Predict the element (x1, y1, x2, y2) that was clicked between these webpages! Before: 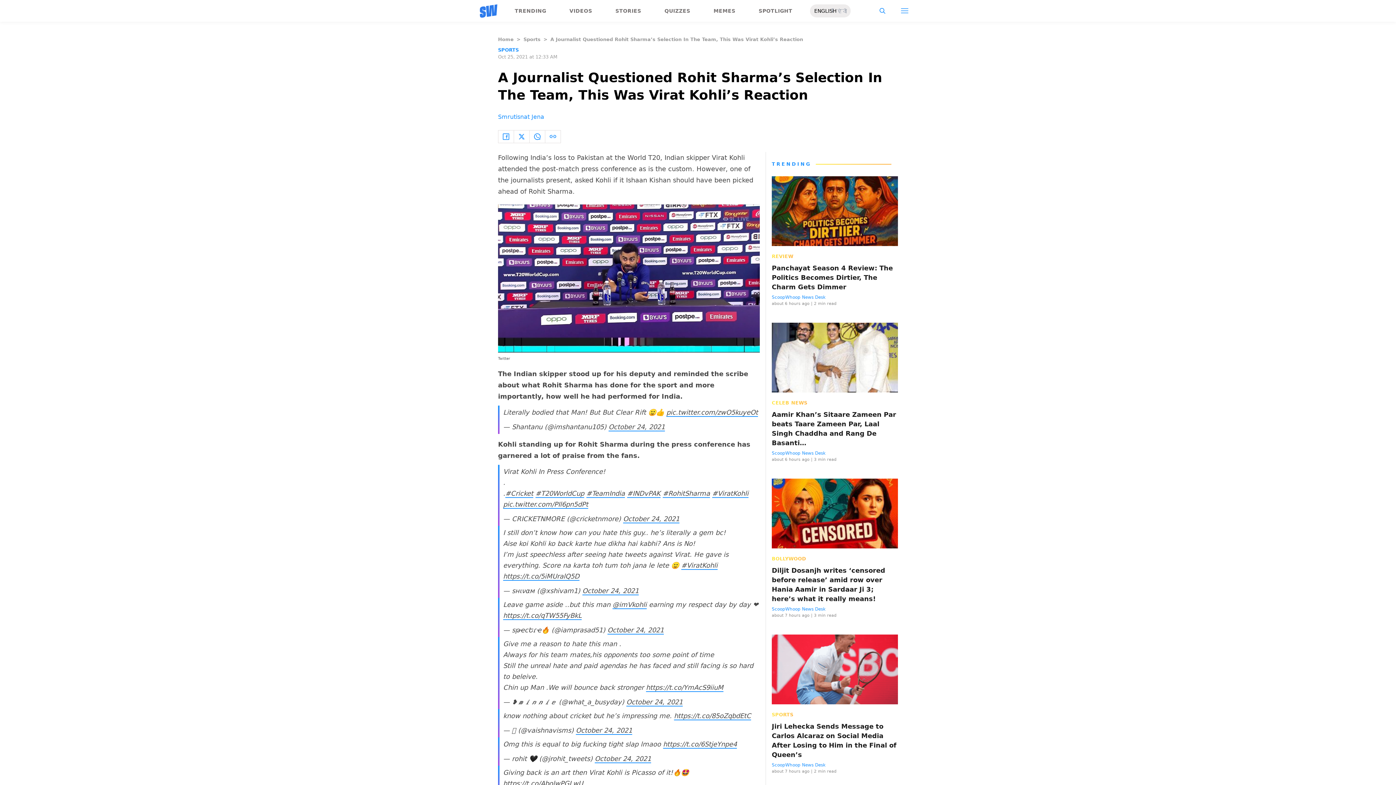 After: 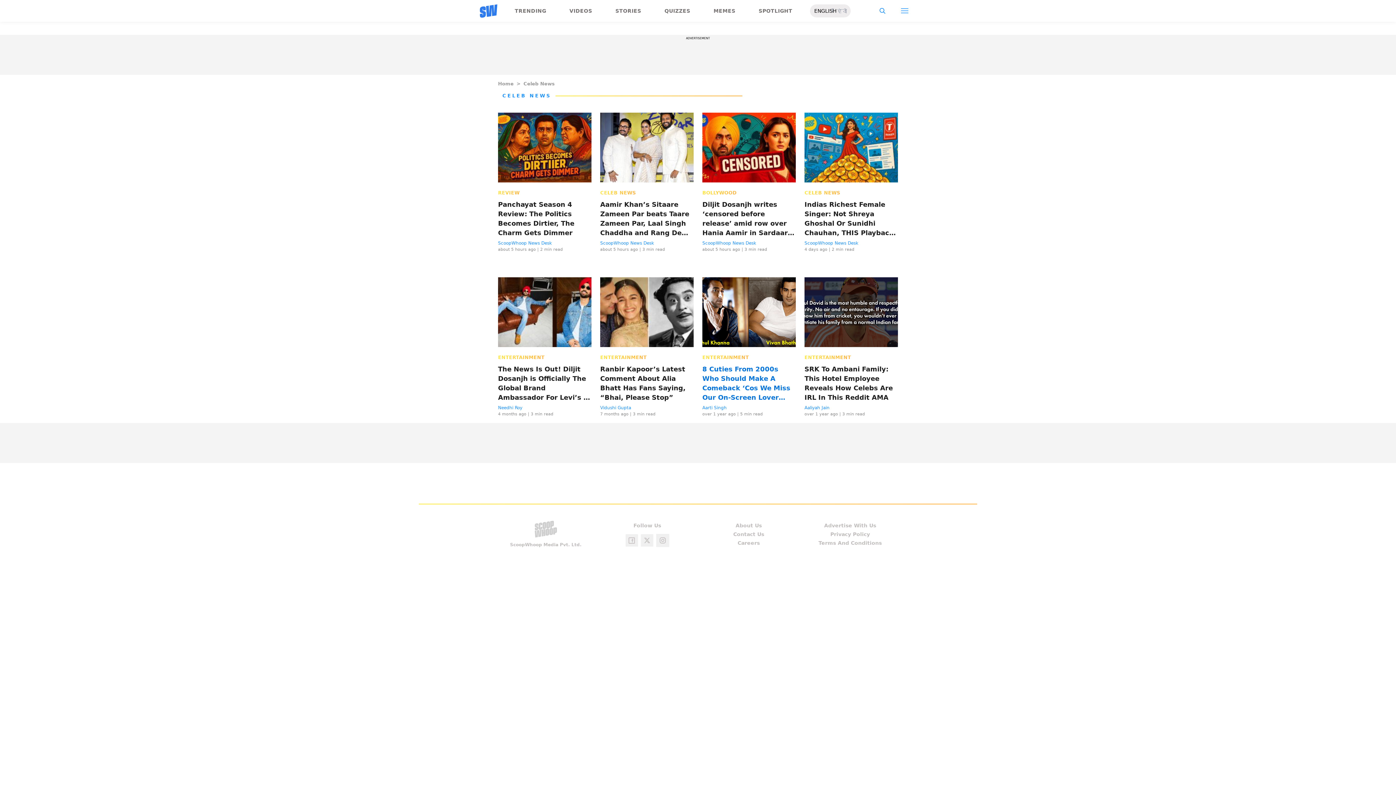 Action: label: CELEB NEWS bbox: (772, 399, 807, 406)